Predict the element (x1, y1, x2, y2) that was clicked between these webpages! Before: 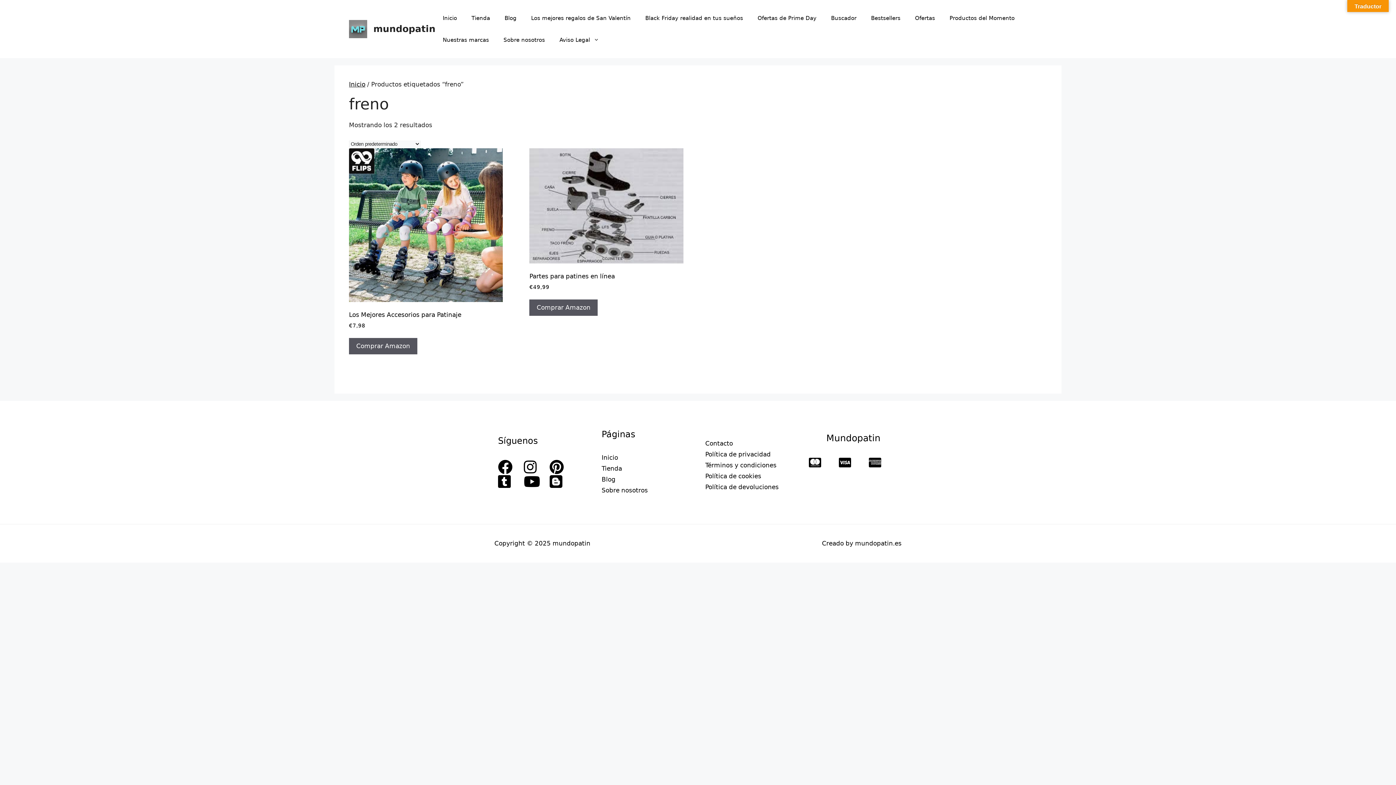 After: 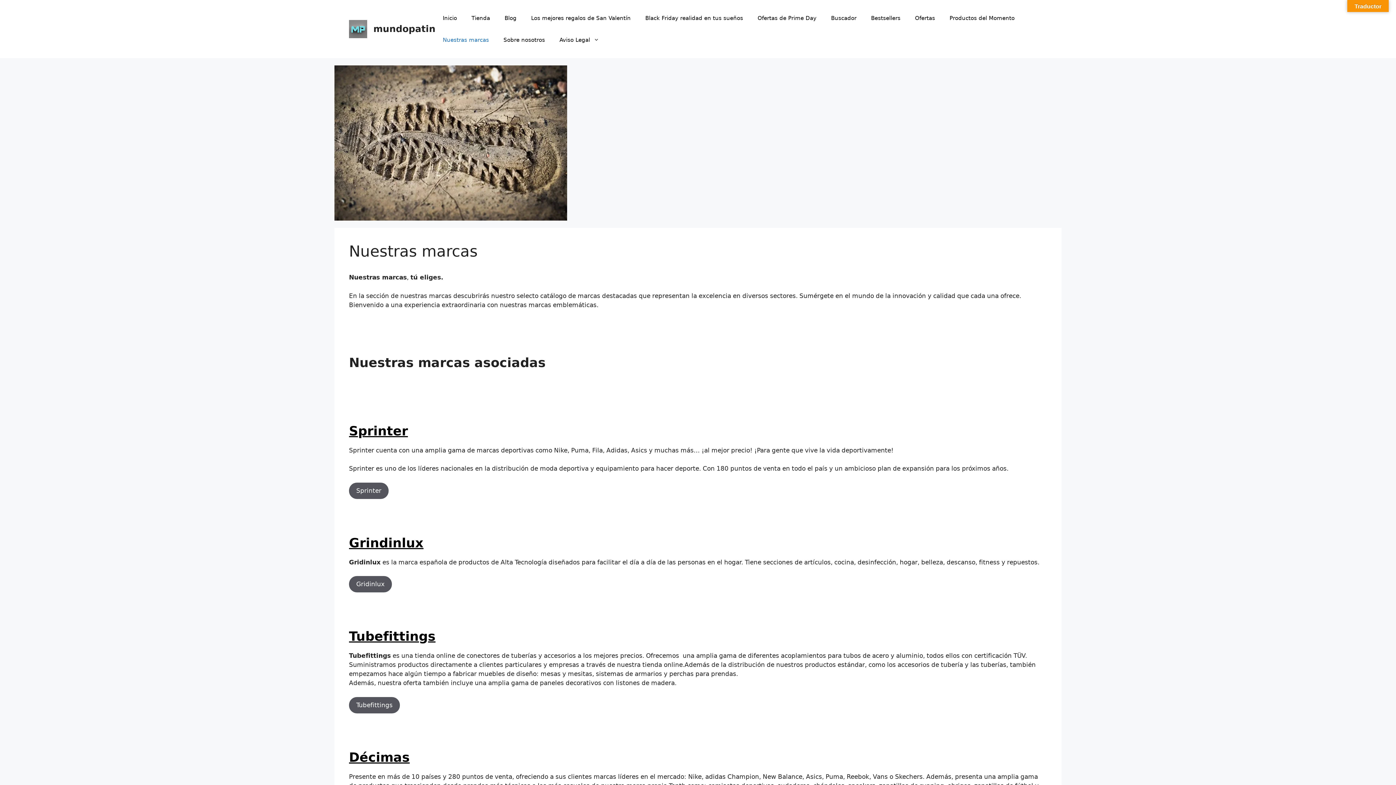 Action: bbox: (435, 29, 496, 50) label: Nuestras marcas